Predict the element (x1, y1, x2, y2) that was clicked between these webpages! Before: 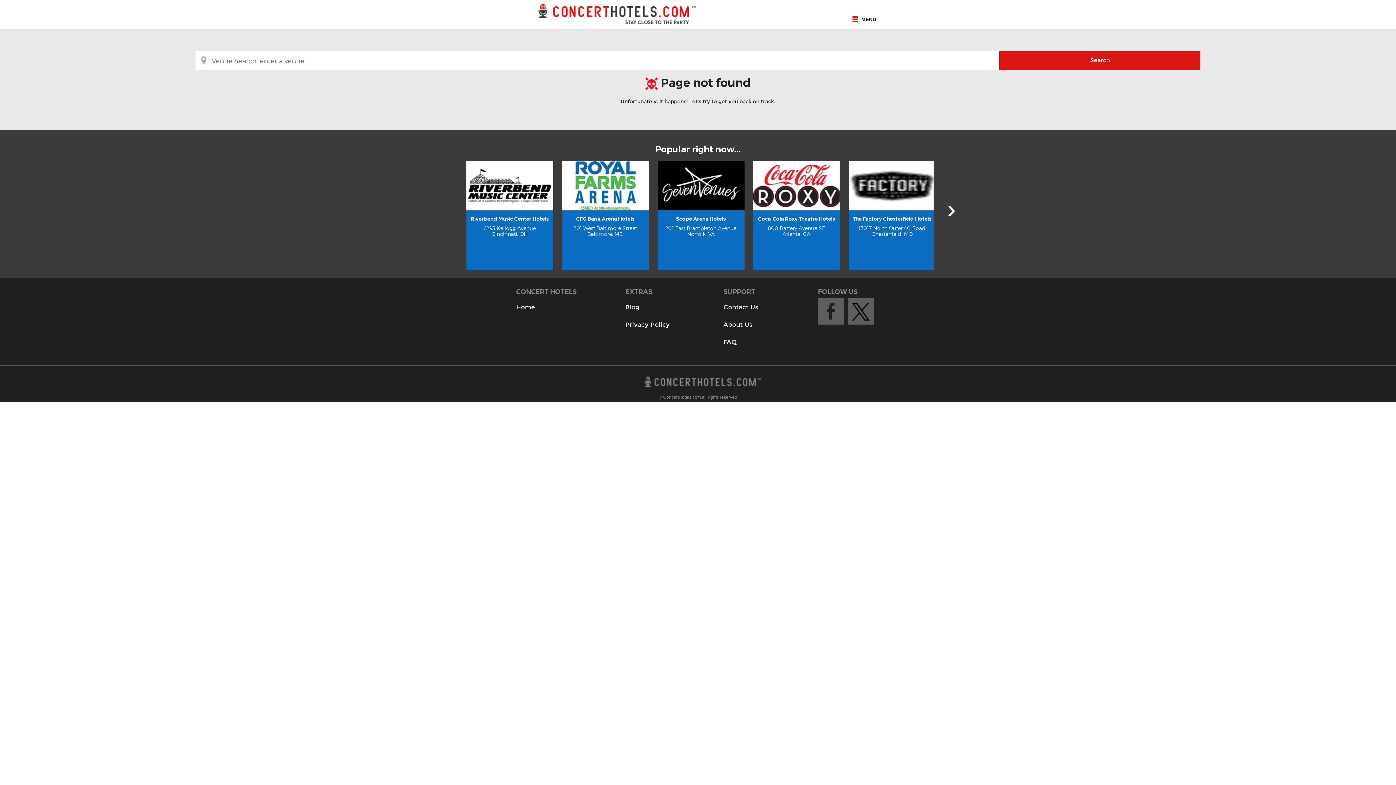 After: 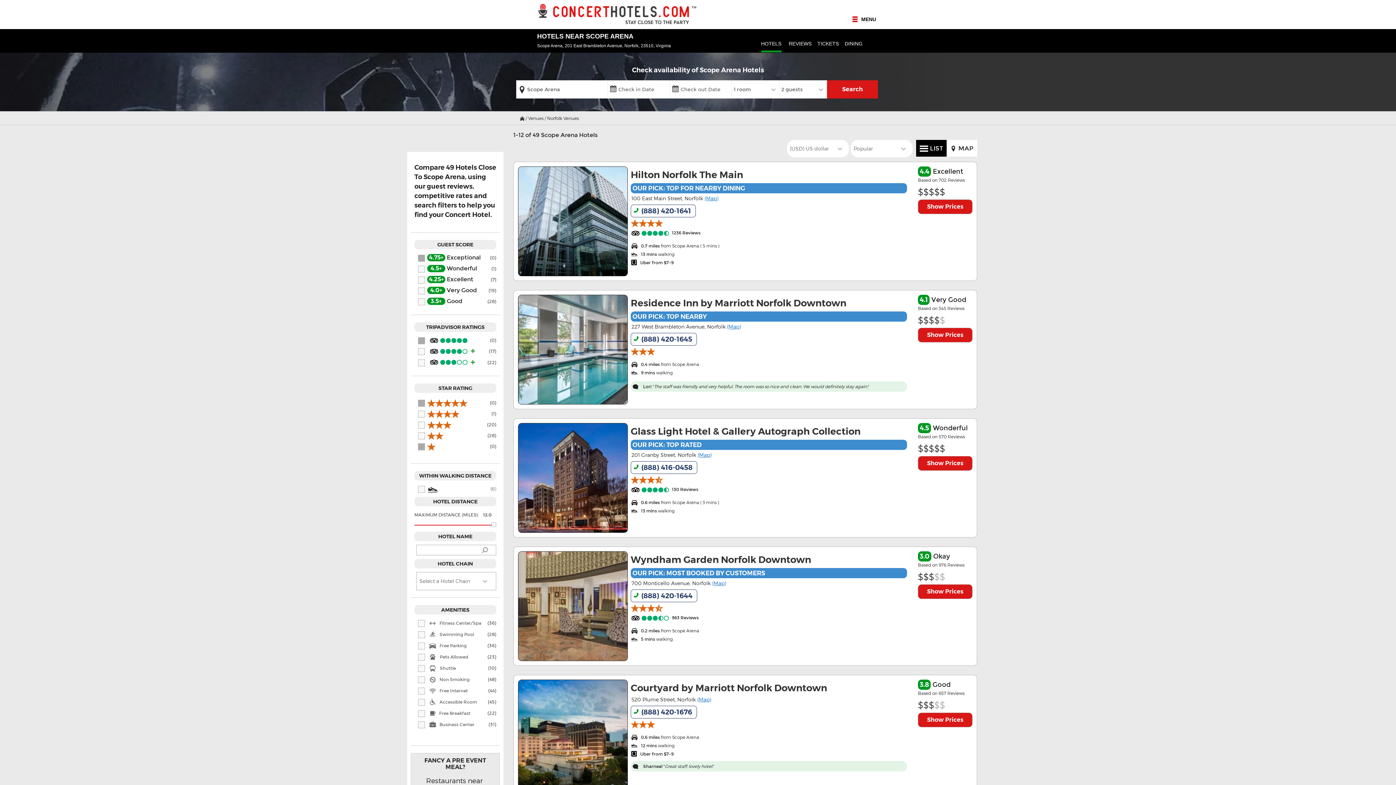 Action: label: Scope Arena Hotels
201 East Brambleton Avenue
Norfolk, VA bbox: (657, 161, 744, 270)